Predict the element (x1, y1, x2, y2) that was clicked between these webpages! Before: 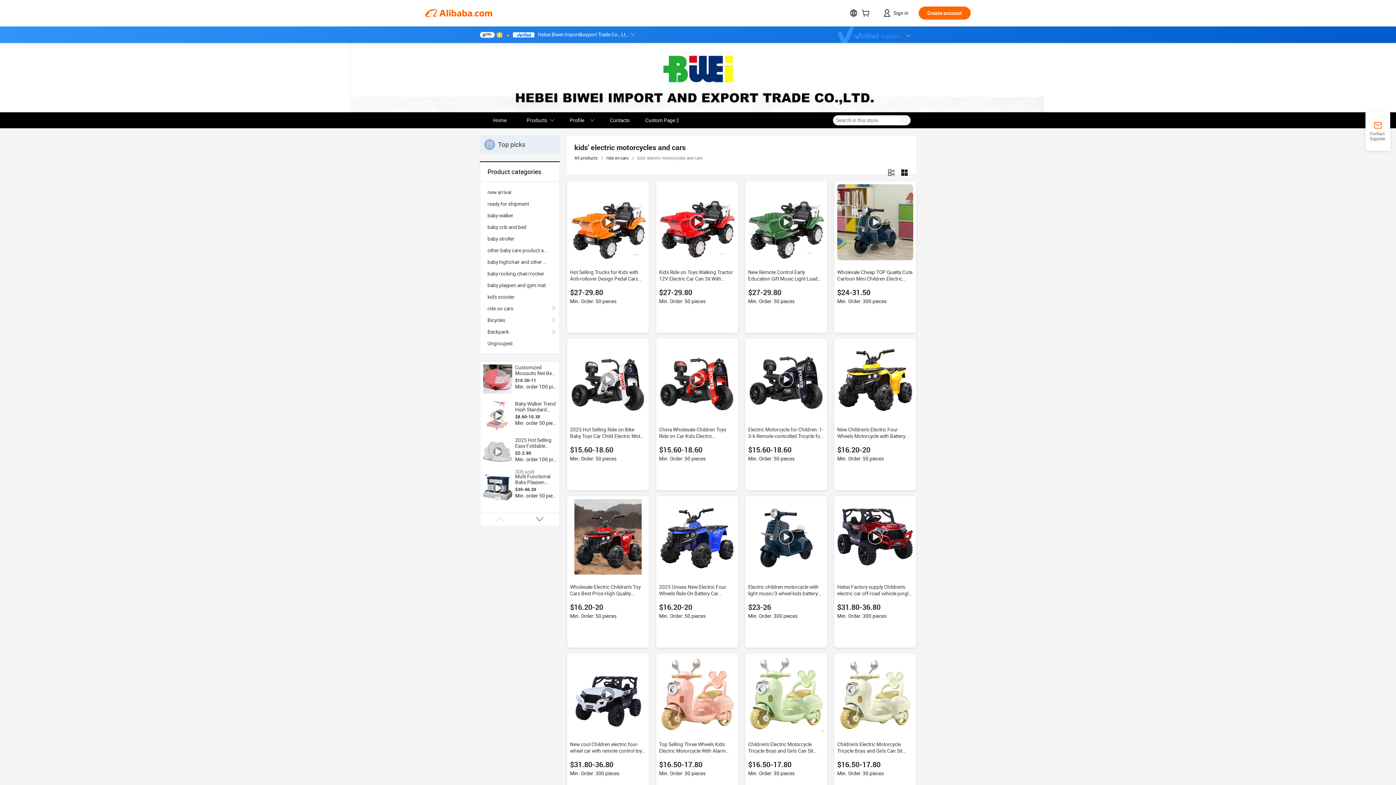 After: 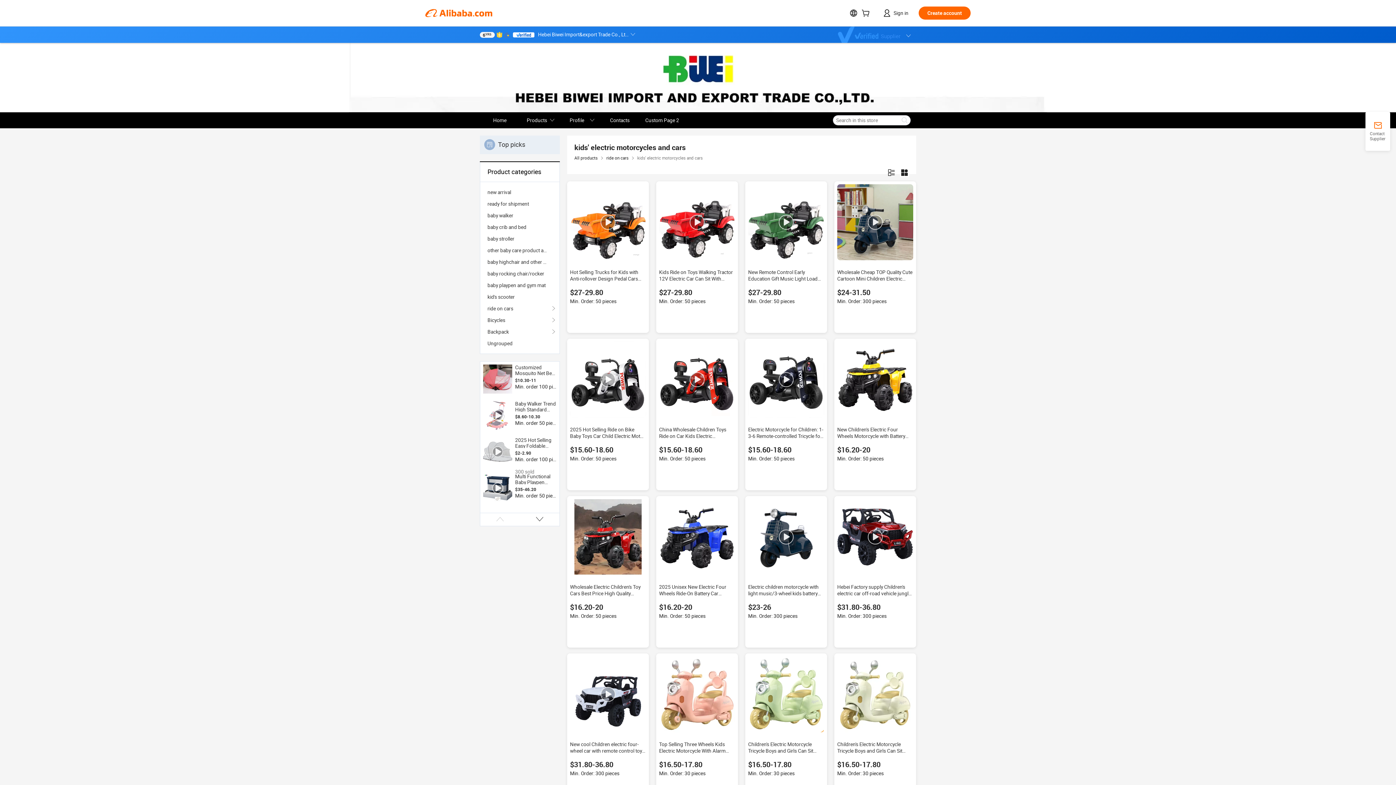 Action: bbox: (504, 31, 510, 37)